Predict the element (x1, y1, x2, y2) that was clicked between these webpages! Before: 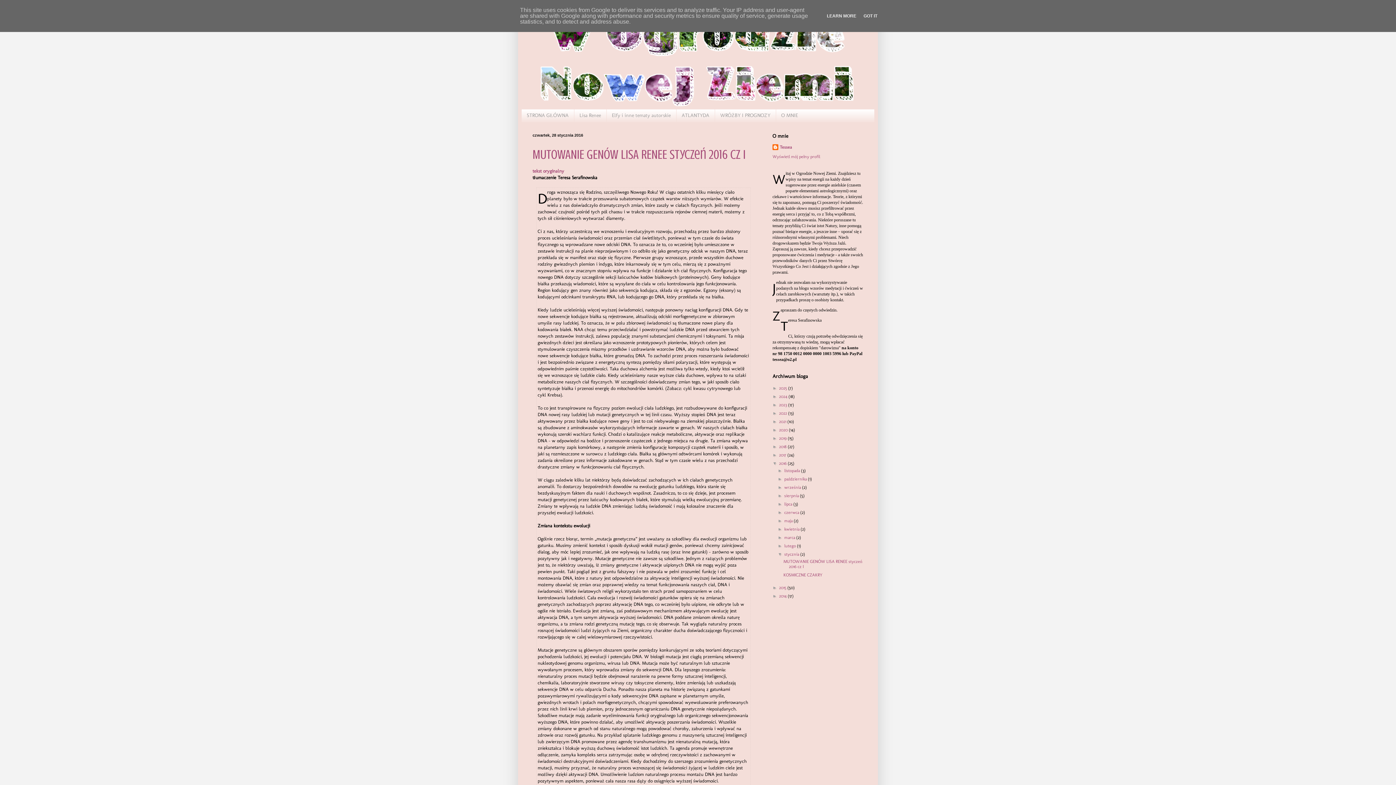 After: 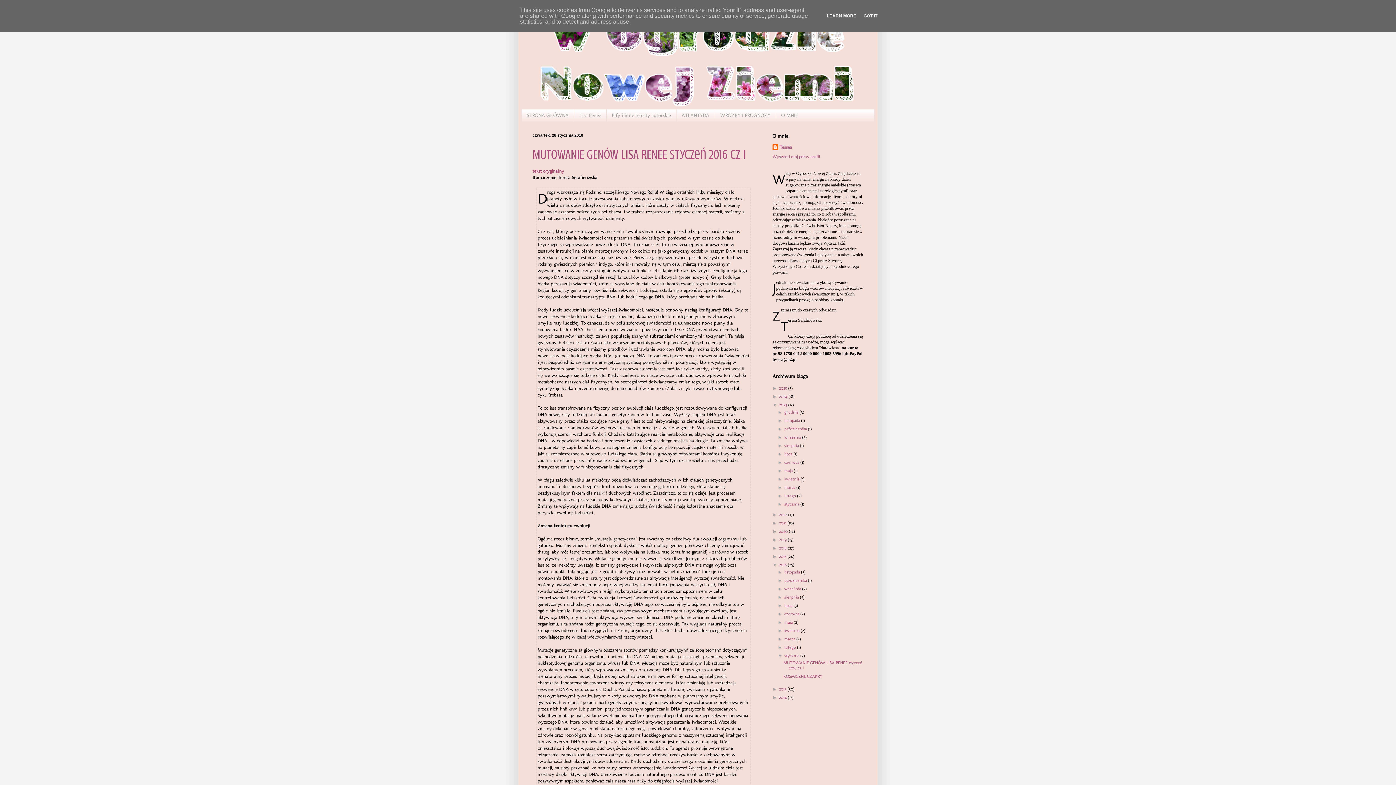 Action: label: ►   bbox: (772, 402, 779, 407)